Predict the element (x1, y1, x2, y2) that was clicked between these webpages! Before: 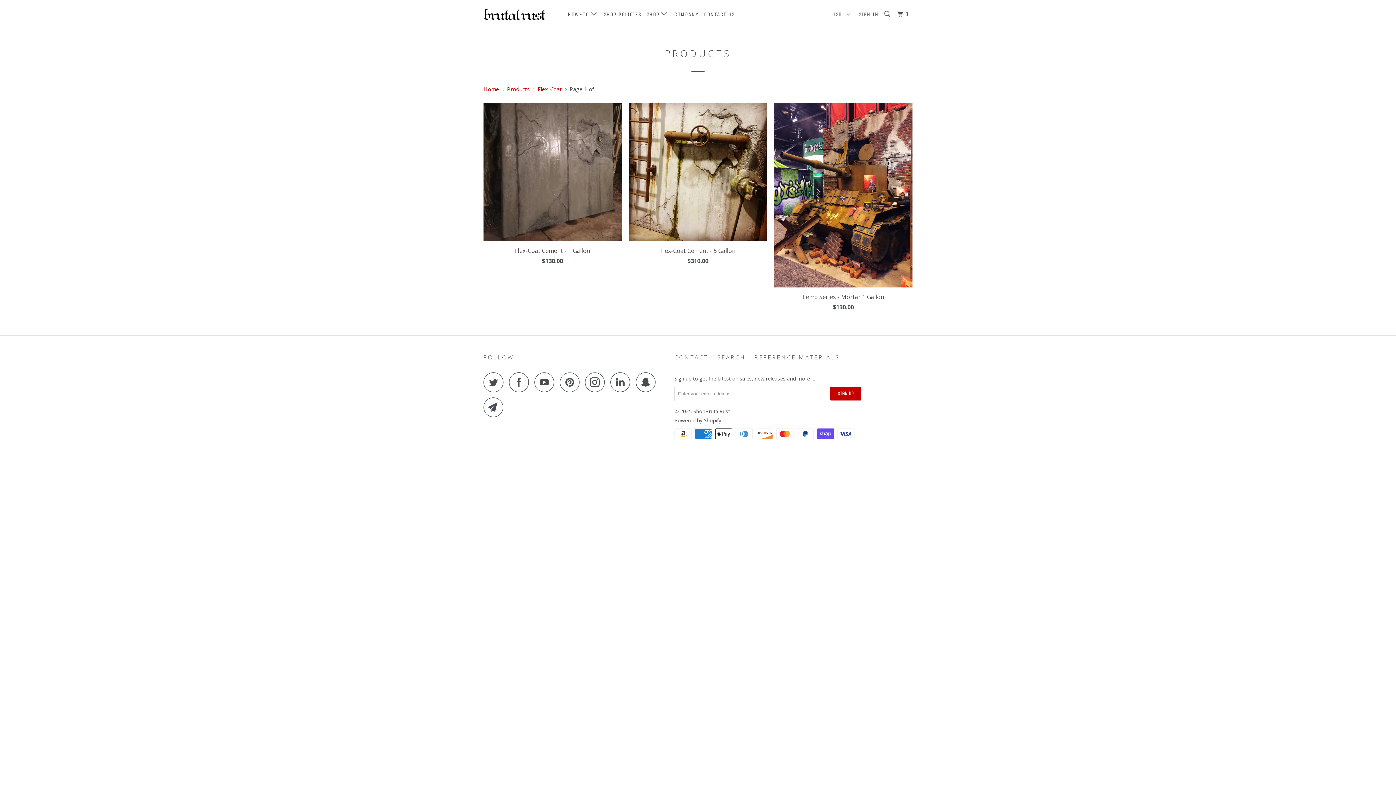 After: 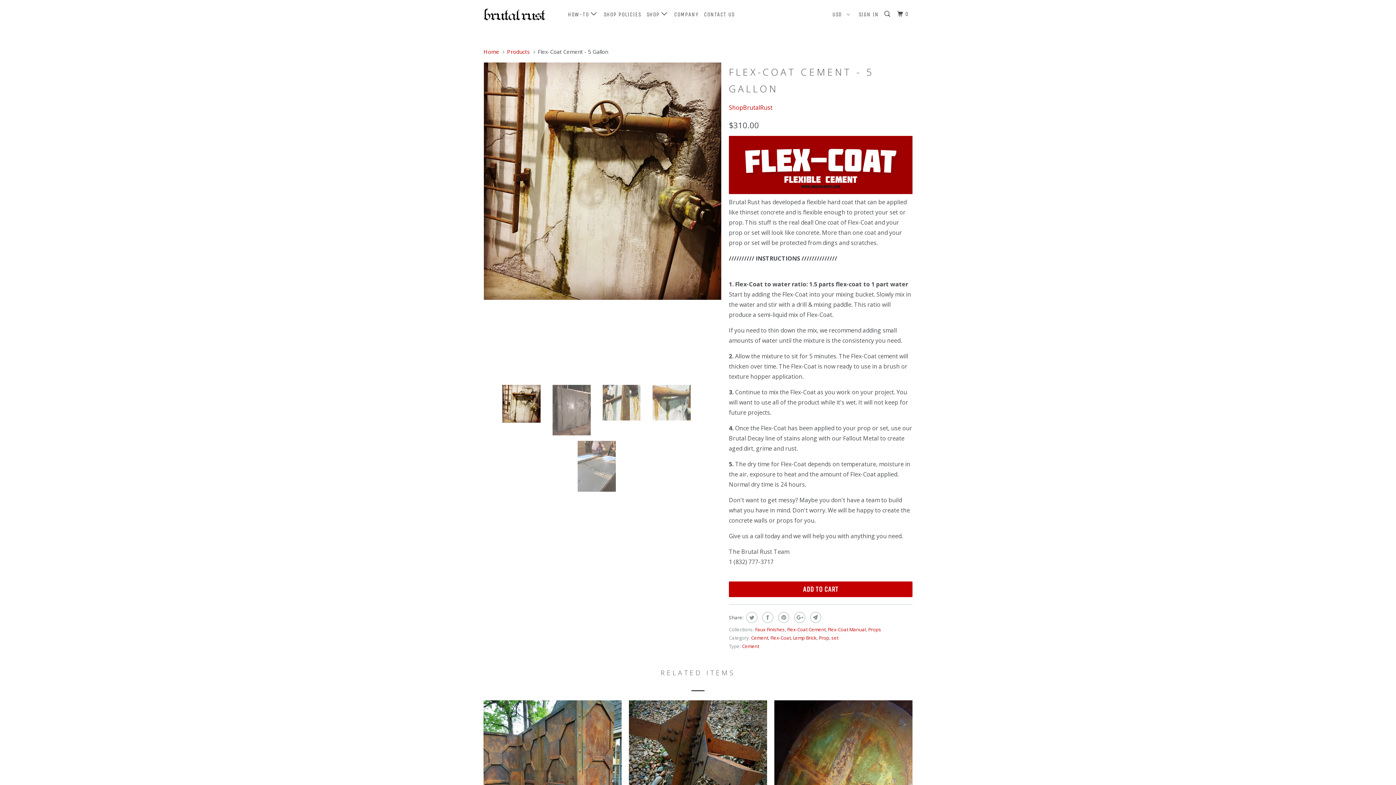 Action: bbox: (629, 103, 767, 269) label: Flex-Coat Cement - 5 Gallon
$310.00